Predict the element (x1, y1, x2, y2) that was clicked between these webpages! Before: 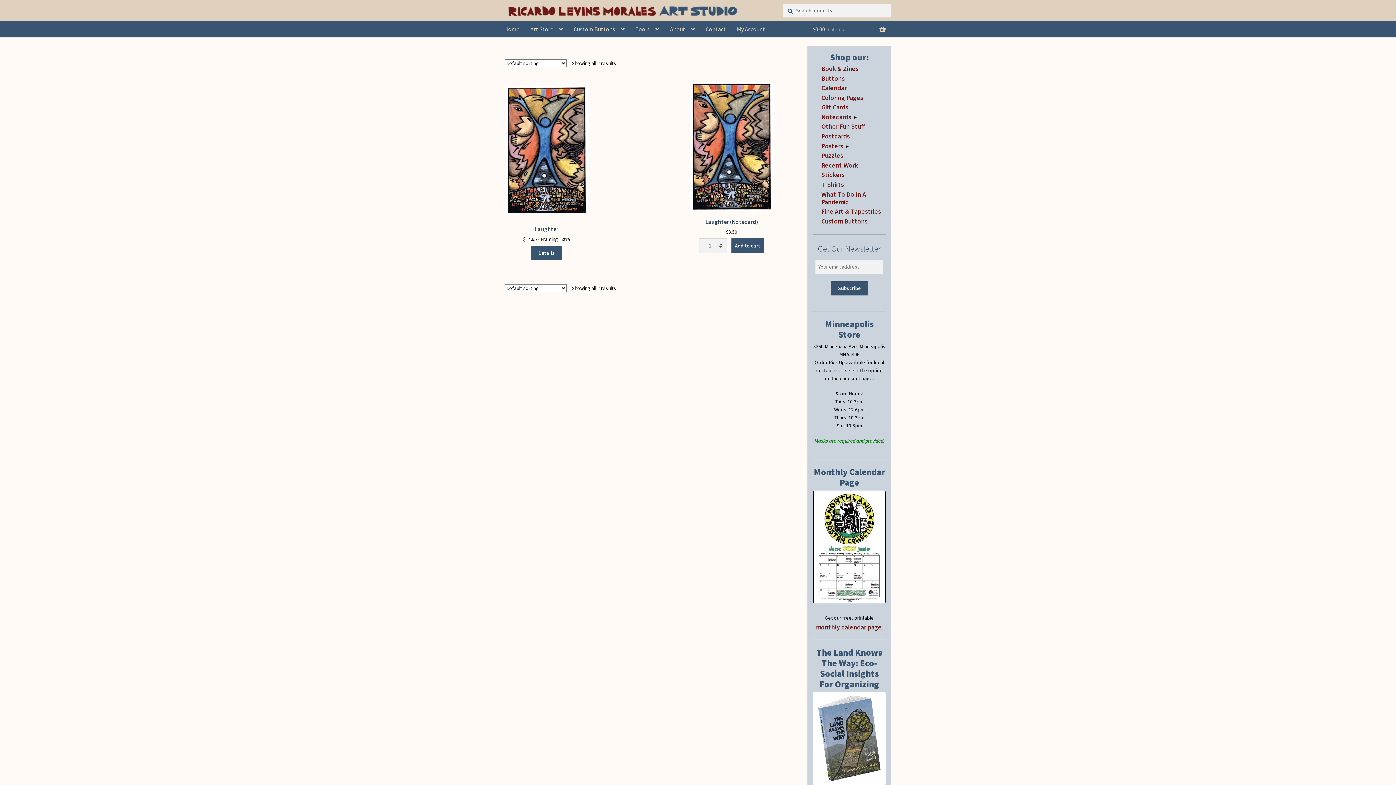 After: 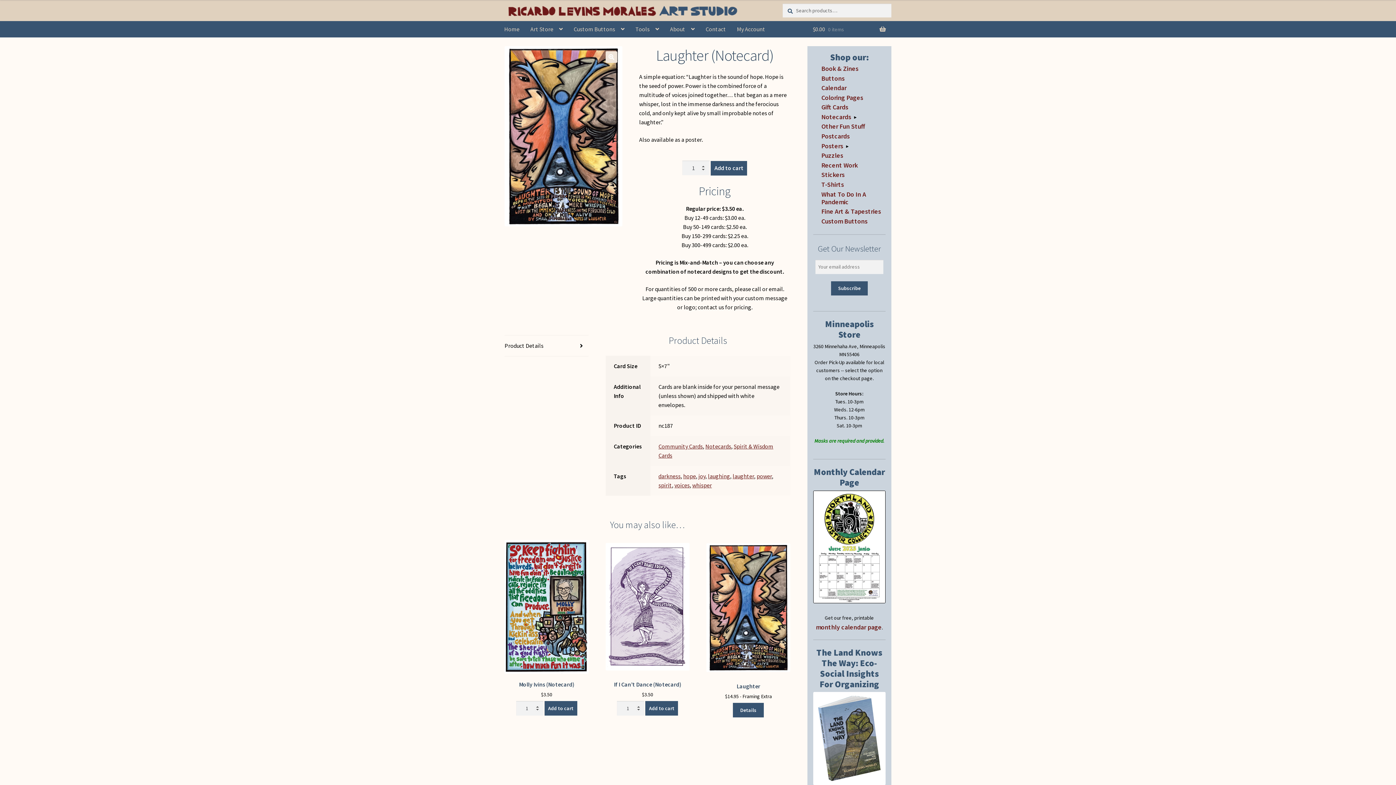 Action: bbox: (699, 218, 764, 238) label: Laughter (Notecard)
$3.50